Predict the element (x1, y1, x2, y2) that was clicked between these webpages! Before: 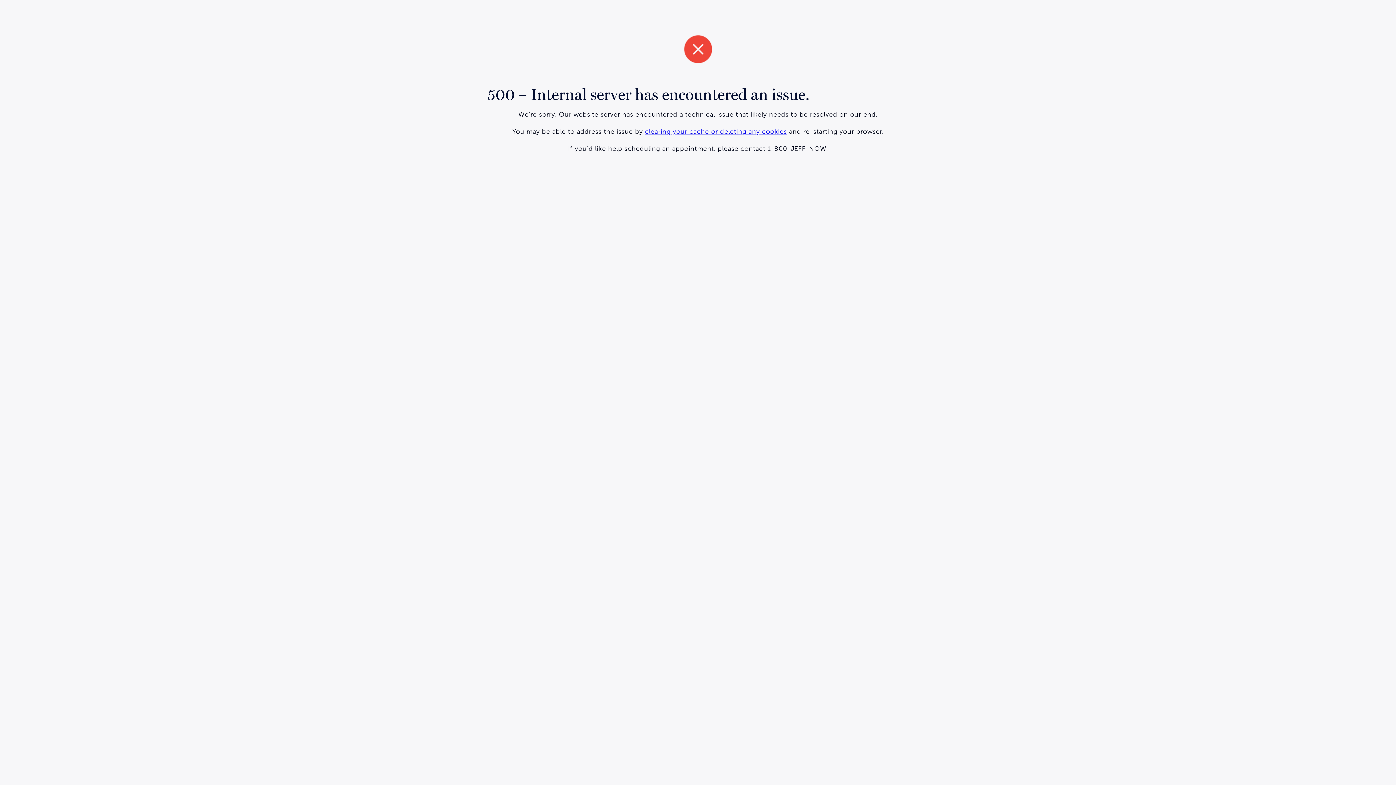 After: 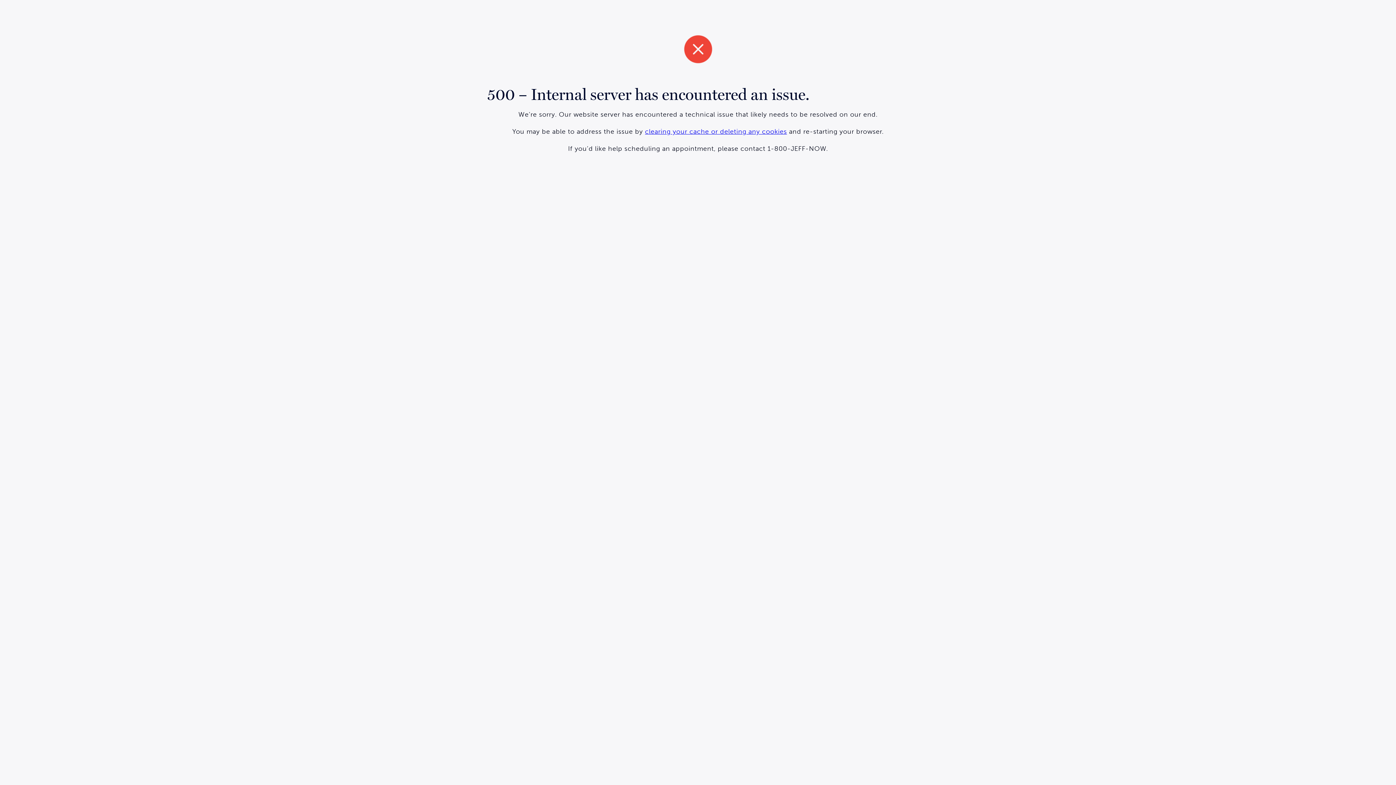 Action: bbox: (647, 98, 785, 106) label: clearing your cache or deleting any cookies